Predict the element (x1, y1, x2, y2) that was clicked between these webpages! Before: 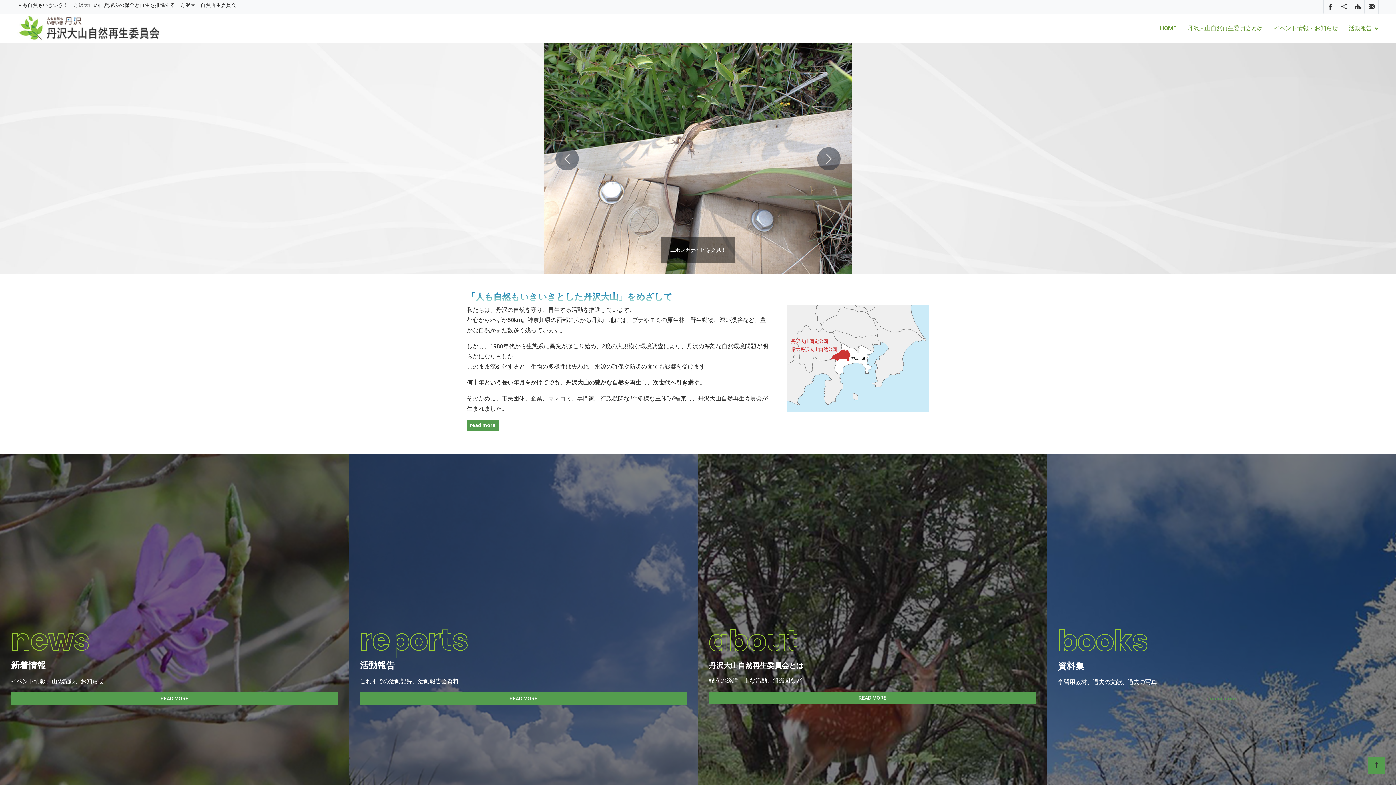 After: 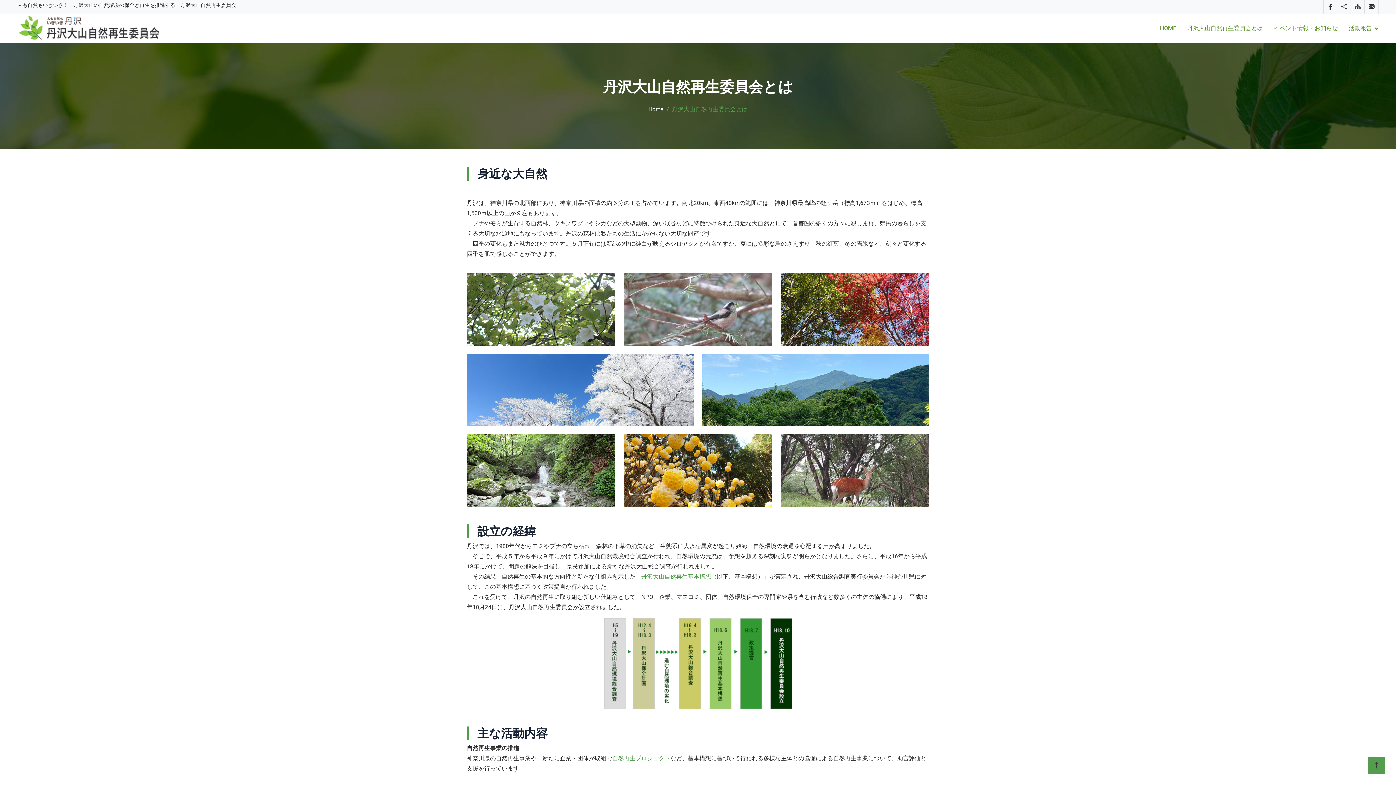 Action: label: 丹沢大山自然再生委員会とは bbox: (1187, 14, 1263, 42)